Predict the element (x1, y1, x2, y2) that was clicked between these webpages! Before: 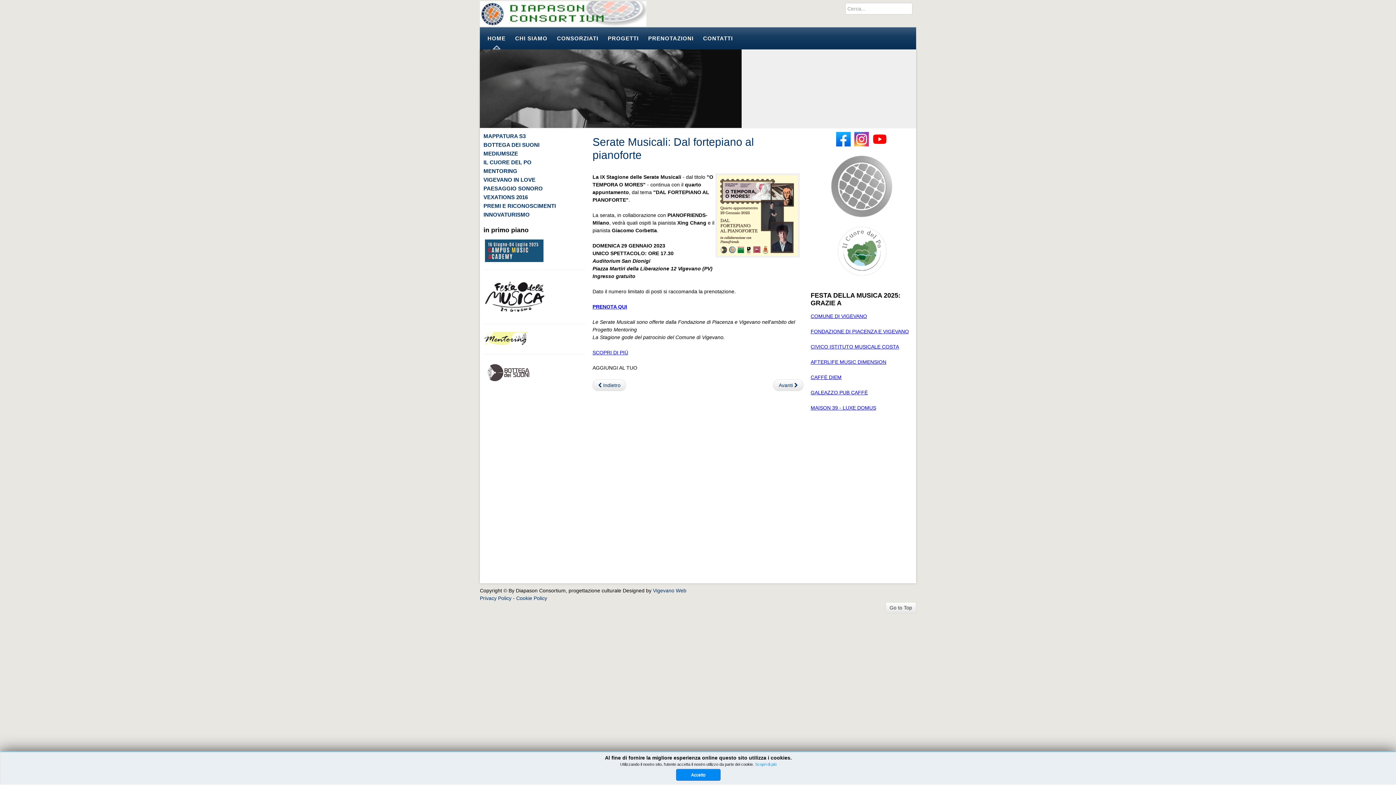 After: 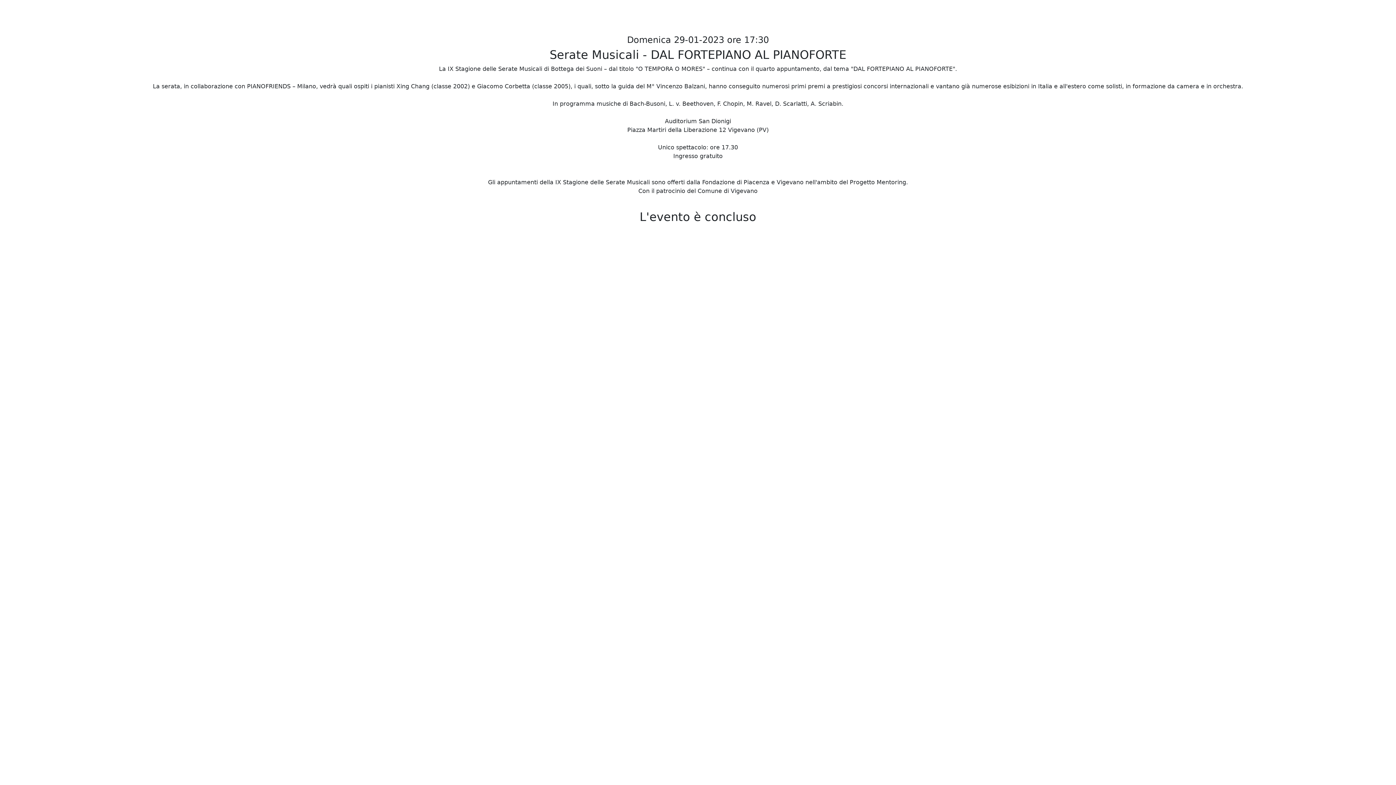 Action: label: PRENOTA QUI bbox: (592, 304, 627, 309)